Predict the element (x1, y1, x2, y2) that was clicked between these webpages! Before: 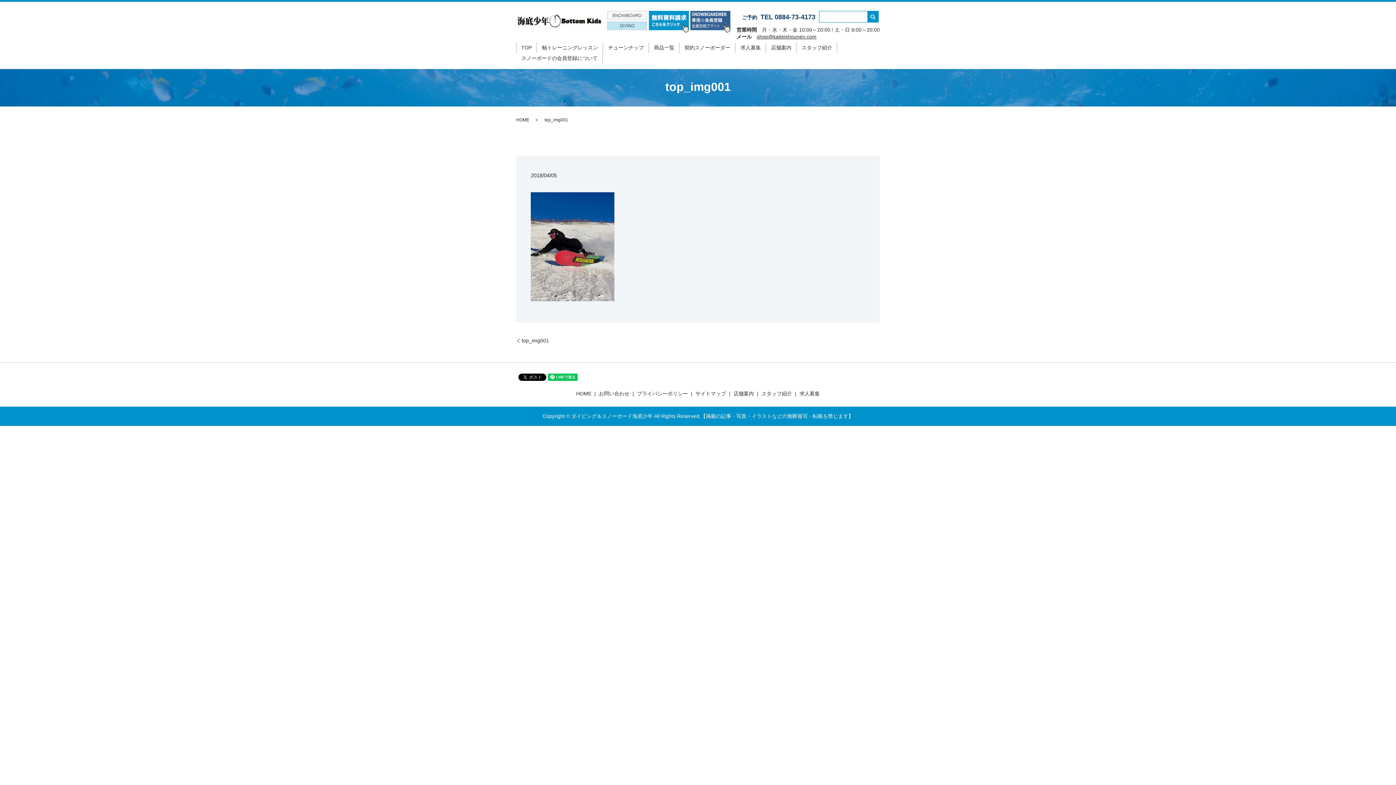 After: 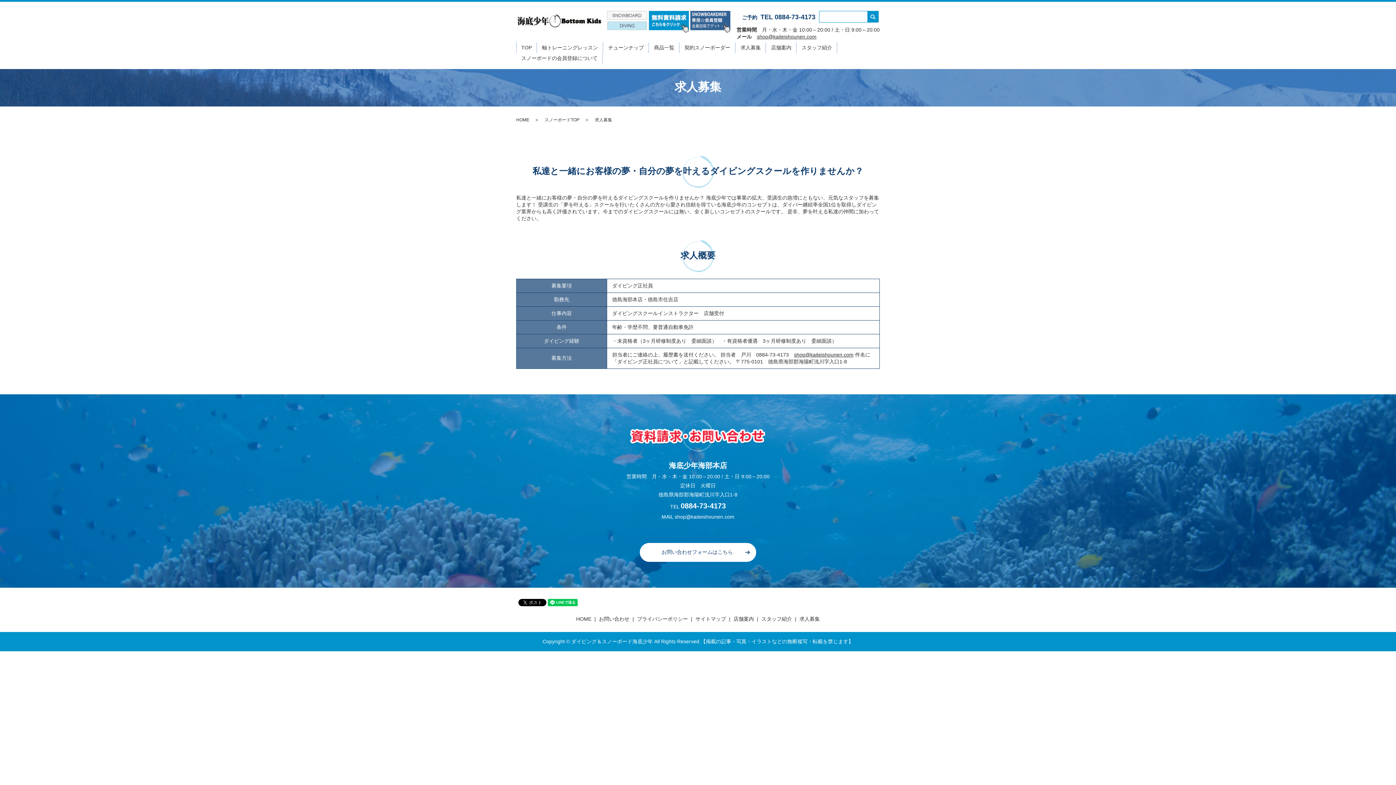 Action: label: 求人募集 bbox: (740, 43, 761, 52)